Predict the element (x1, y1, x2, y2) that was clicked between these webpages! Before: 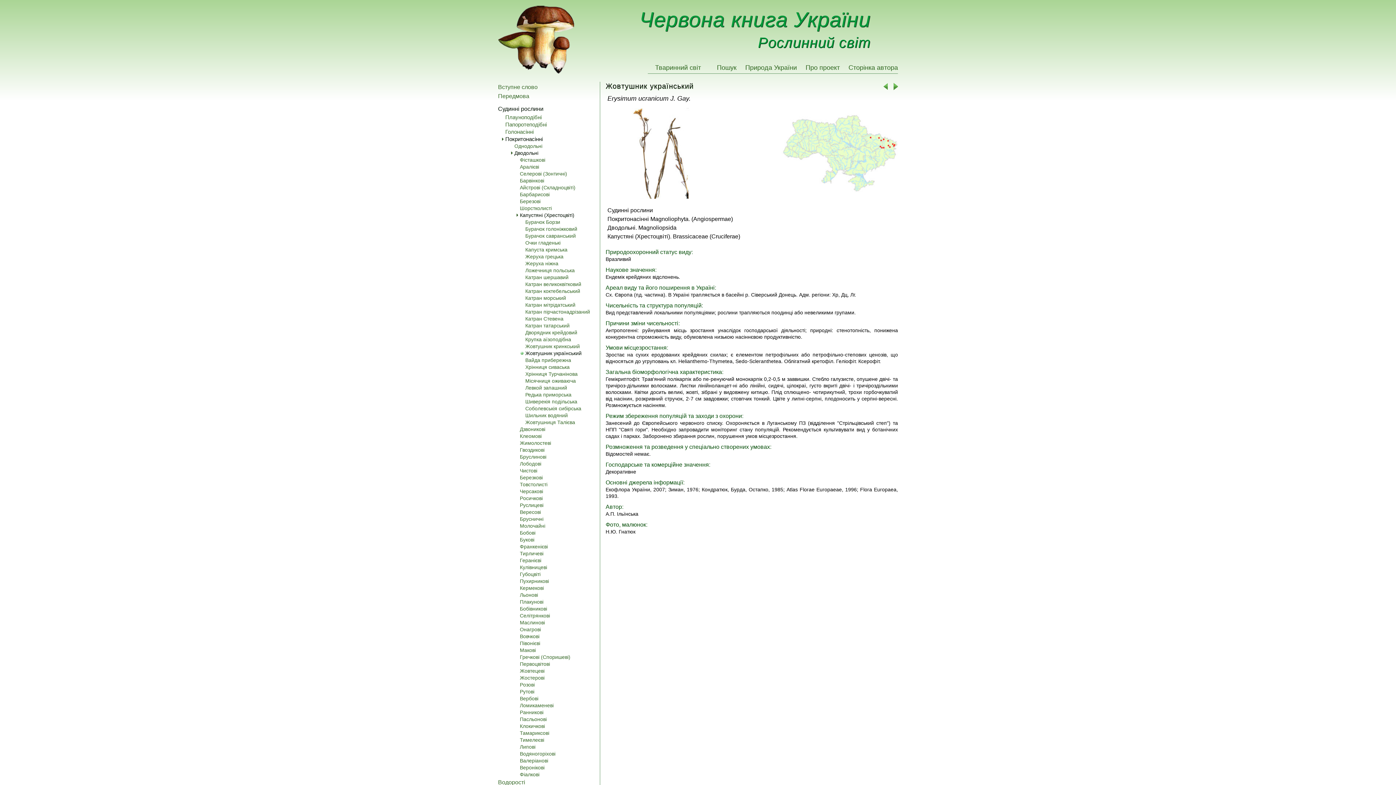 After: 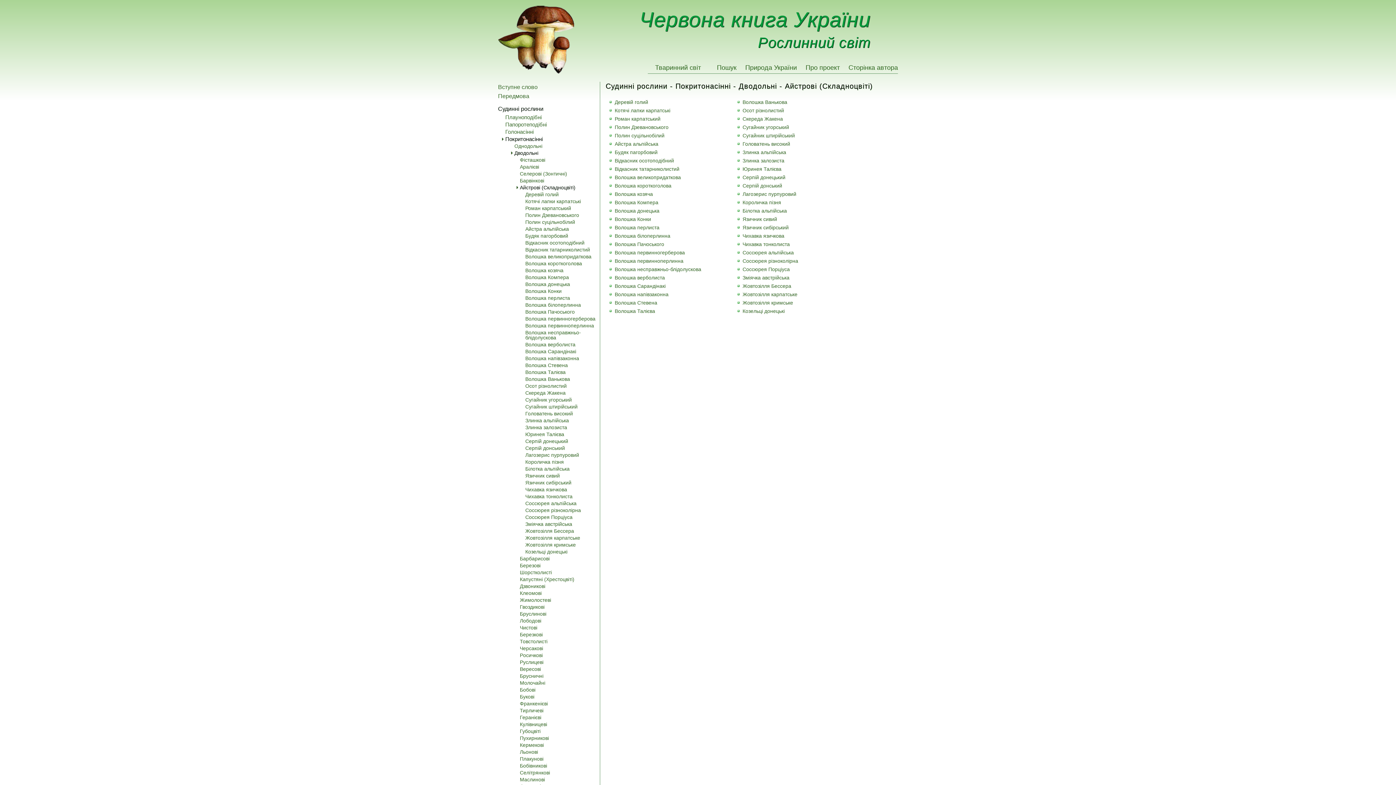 Action: label: Айстрові (Складноцвіті) bbox: (514, 185, 598, 190)